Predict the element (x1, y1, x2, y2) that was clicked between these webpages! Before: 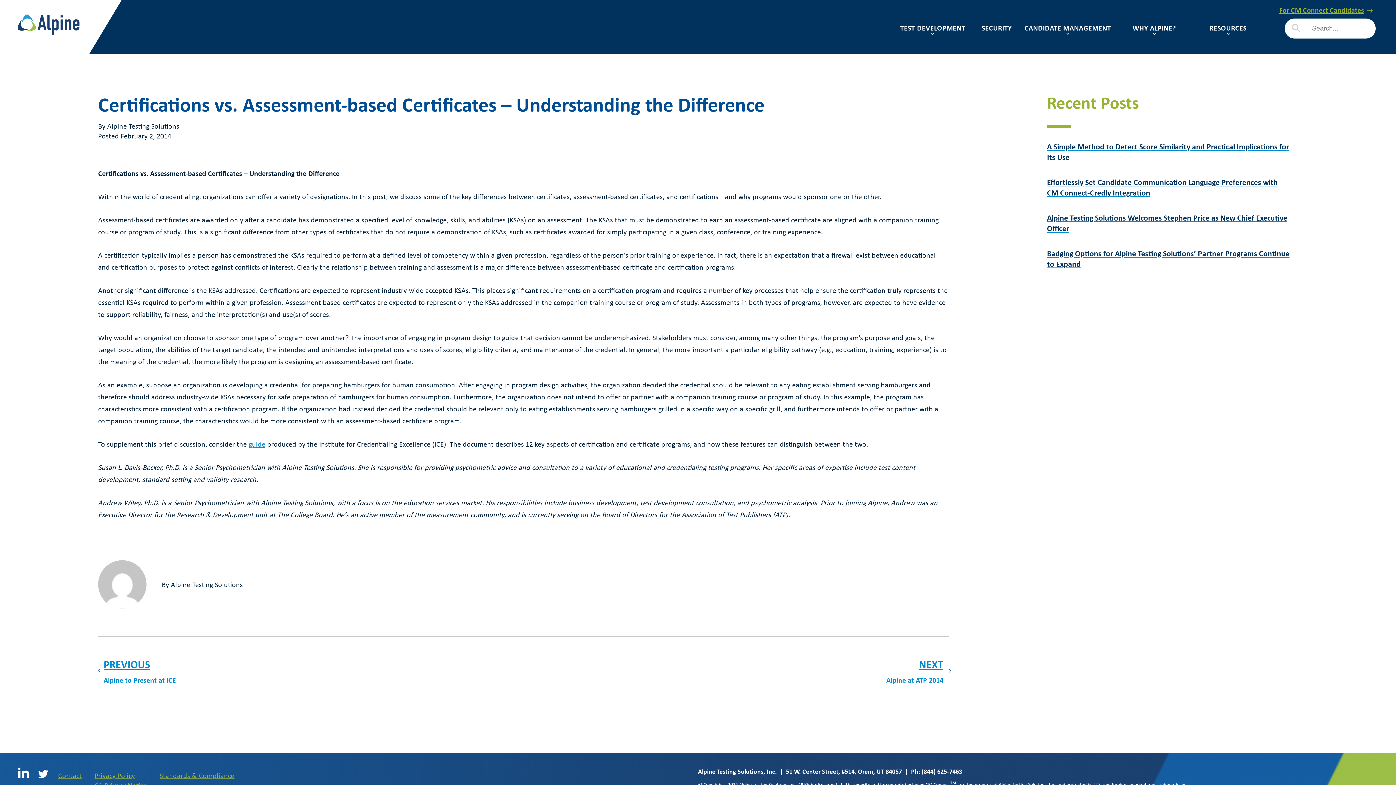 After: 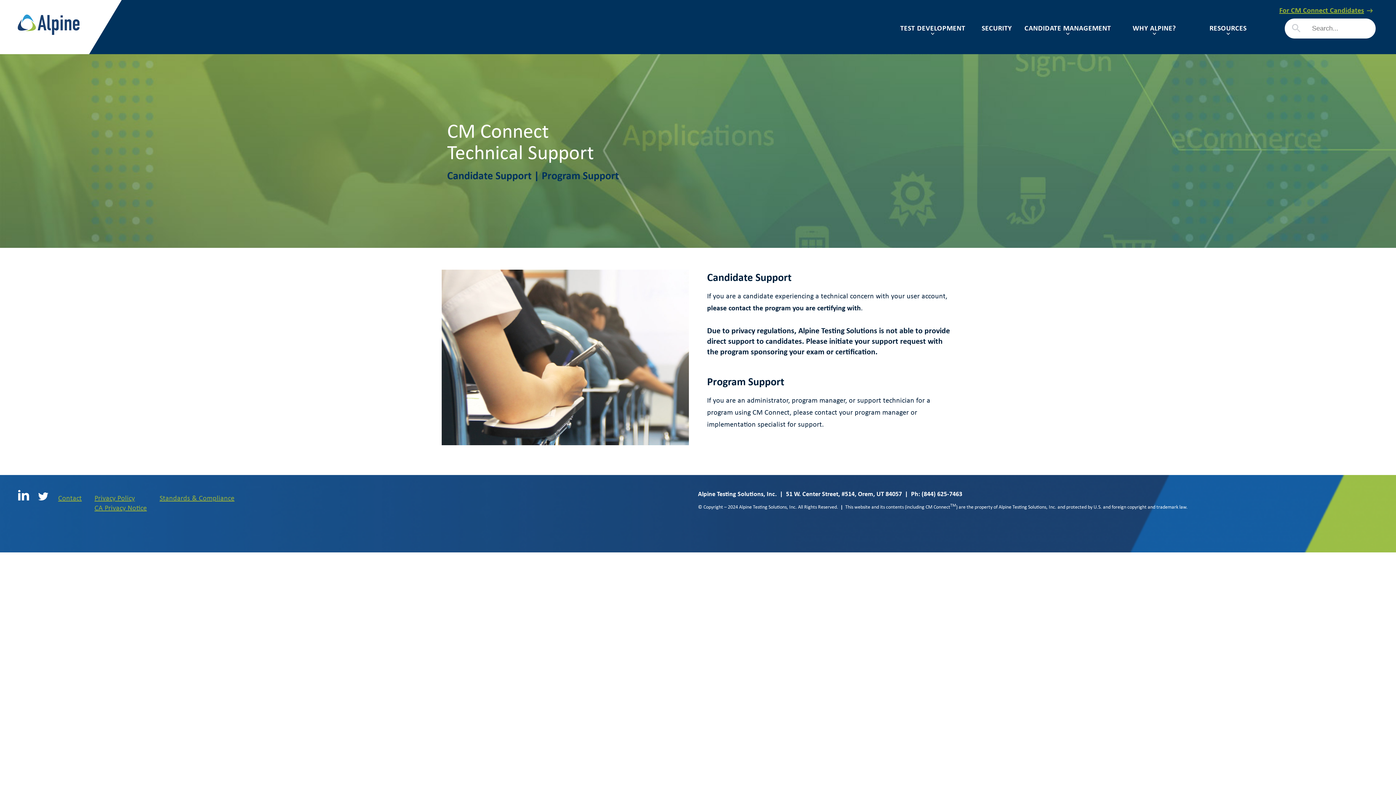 Action: bbox: (1279, 5, 1373, 14) label: For CM Connect Candidates